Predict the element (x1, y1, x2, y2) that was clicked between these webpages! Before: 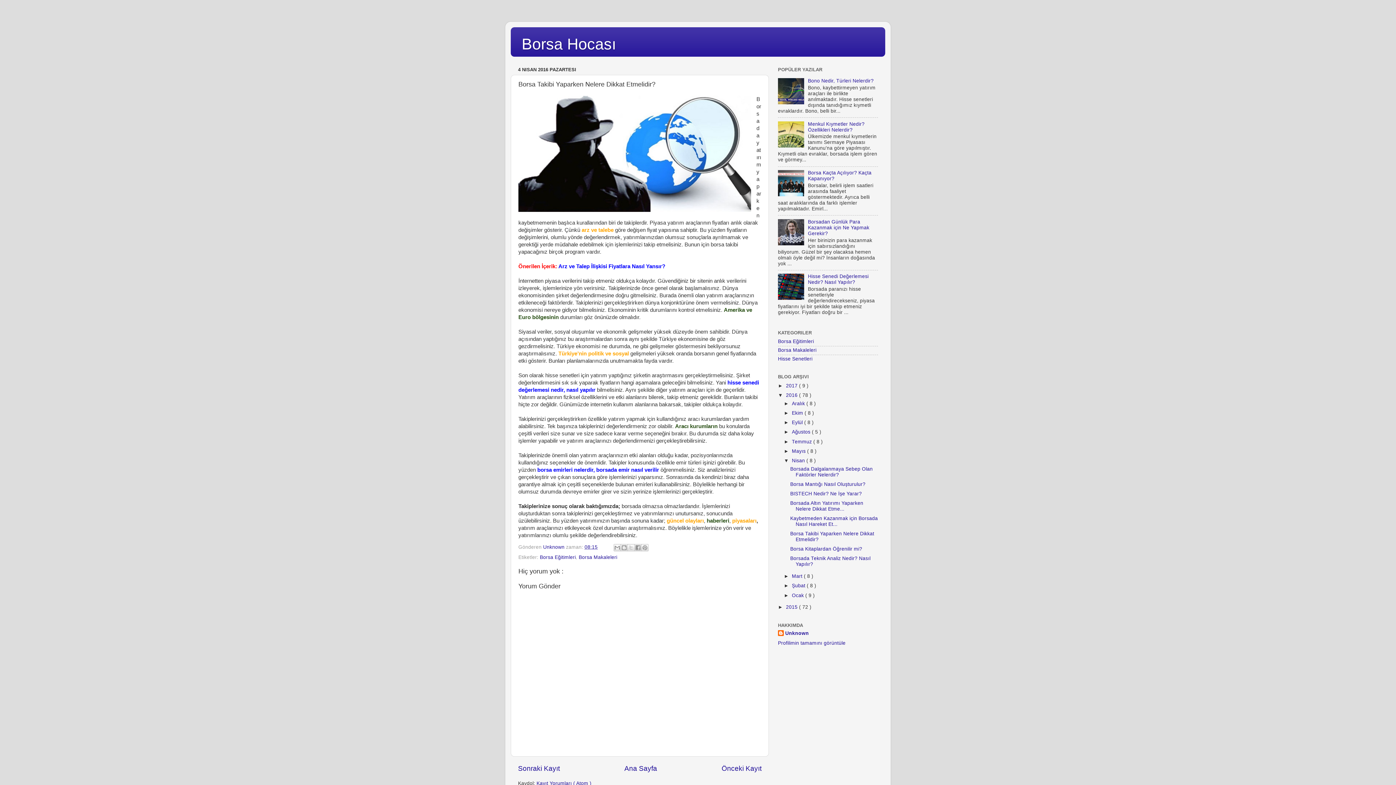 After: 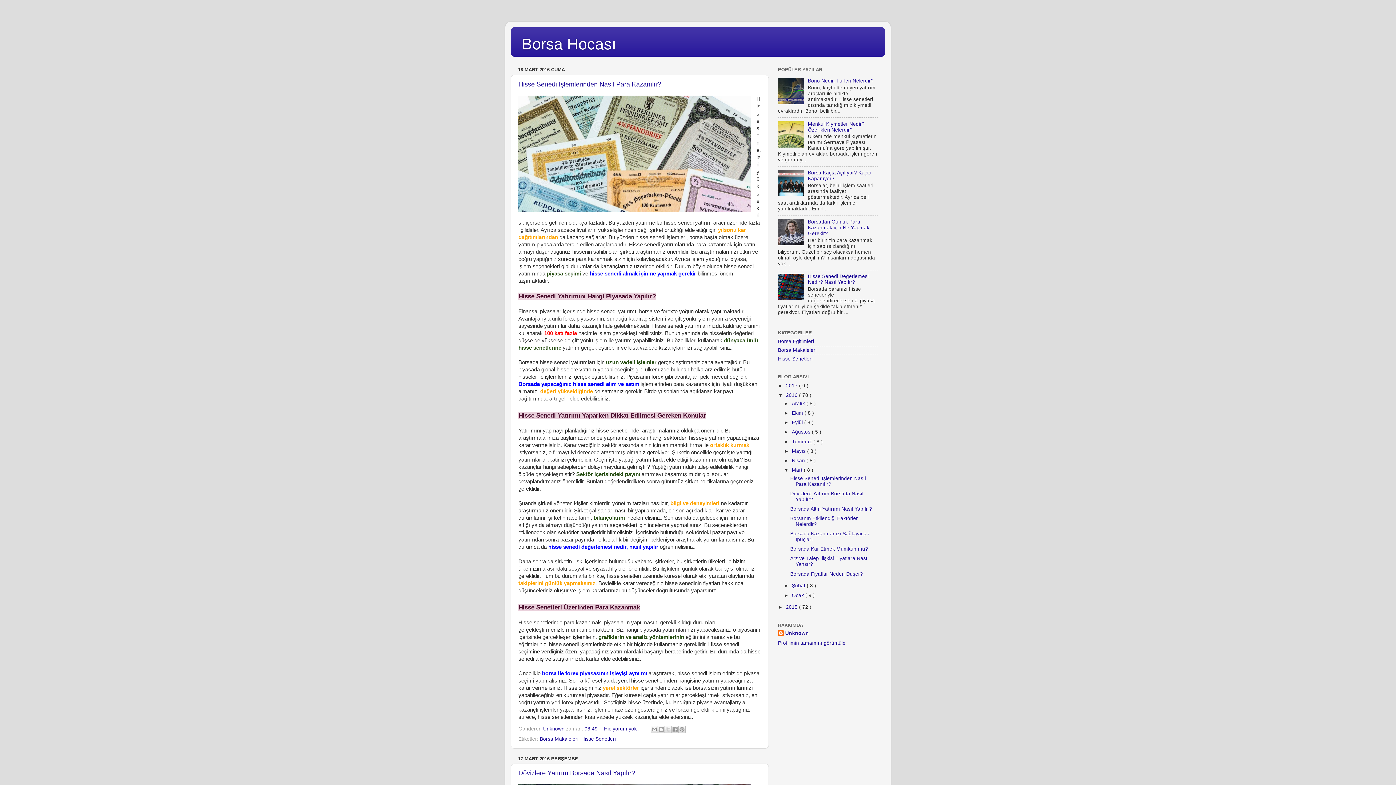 Action: bbox: (792, 573, 804, 579) label: Mart 